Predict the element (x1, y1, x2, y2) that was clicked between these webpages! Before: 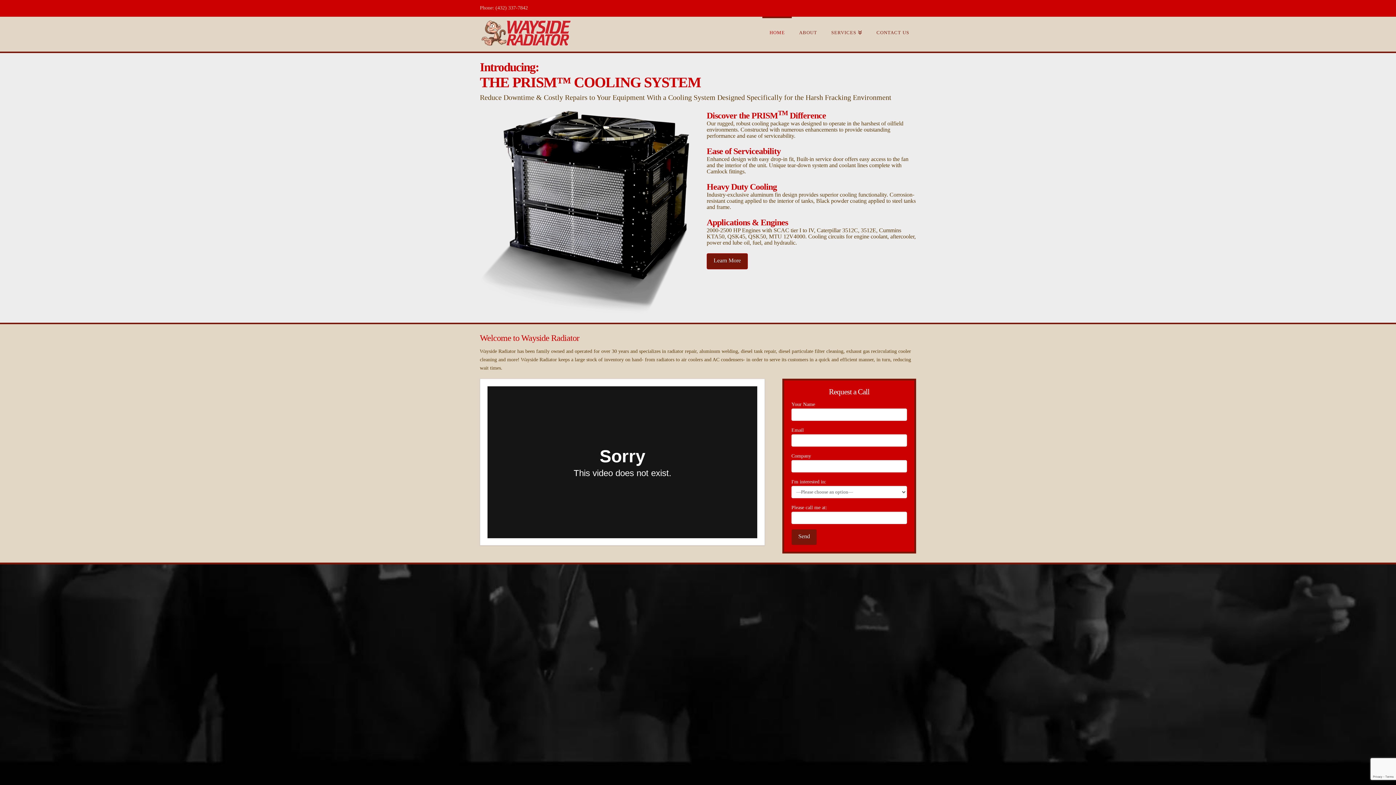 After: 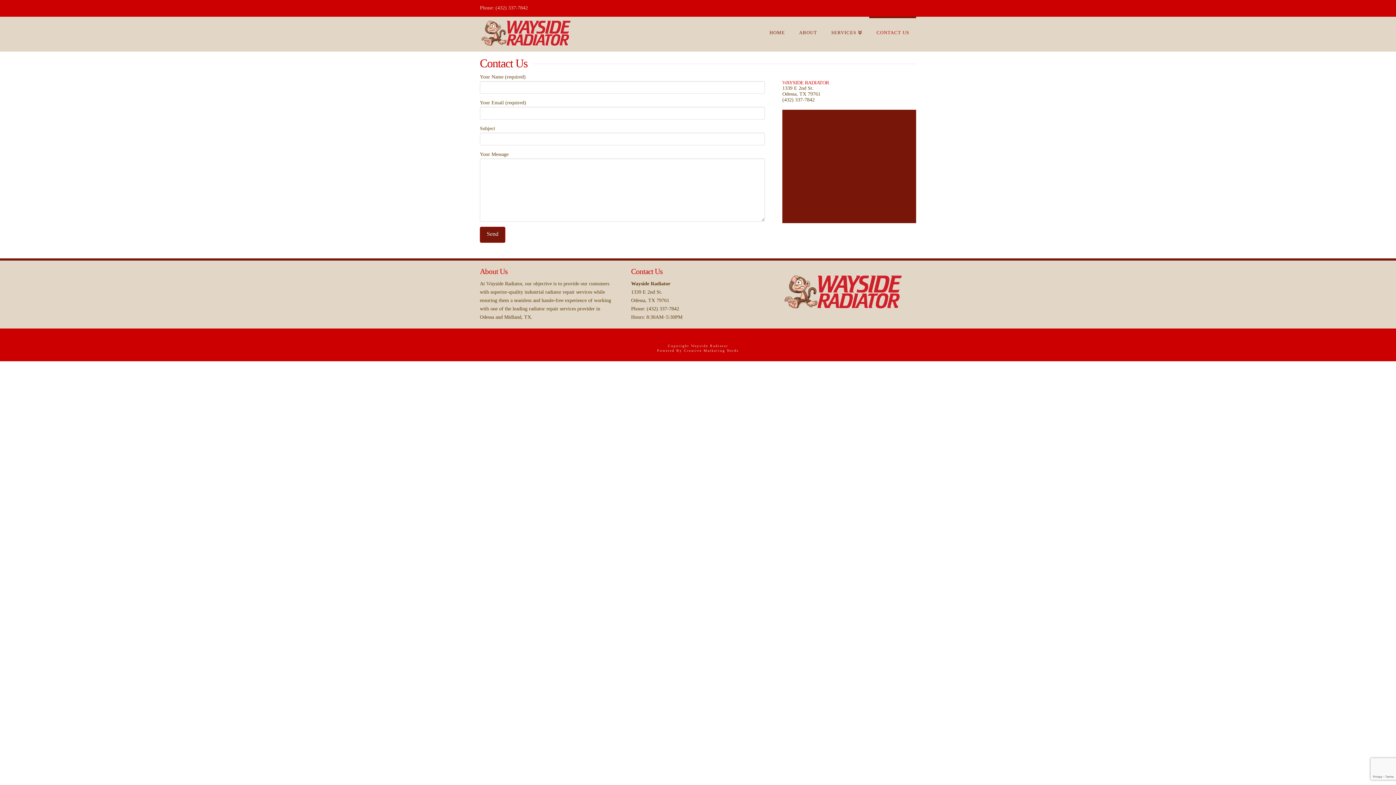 Action: label: CONTACT US bbox: (869, 16, 916, 51)